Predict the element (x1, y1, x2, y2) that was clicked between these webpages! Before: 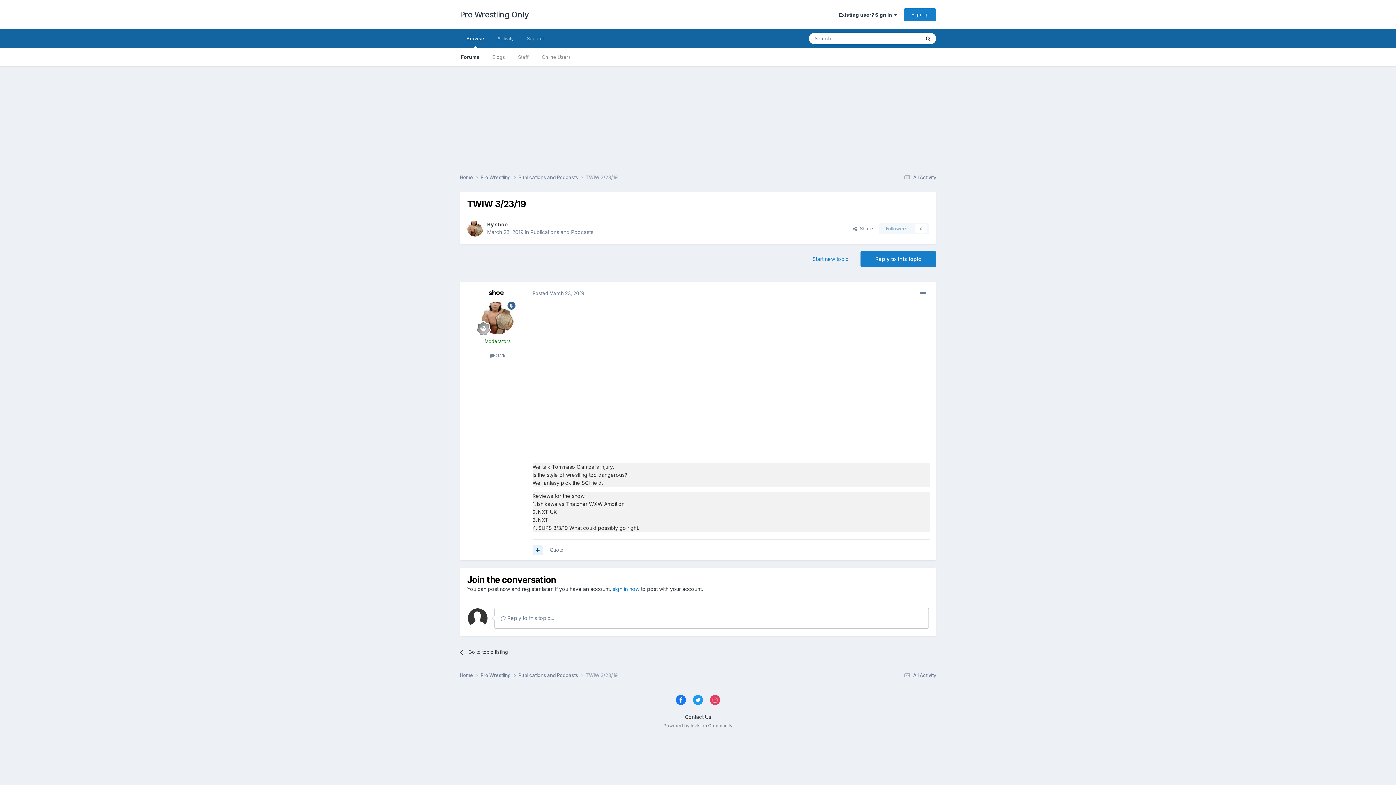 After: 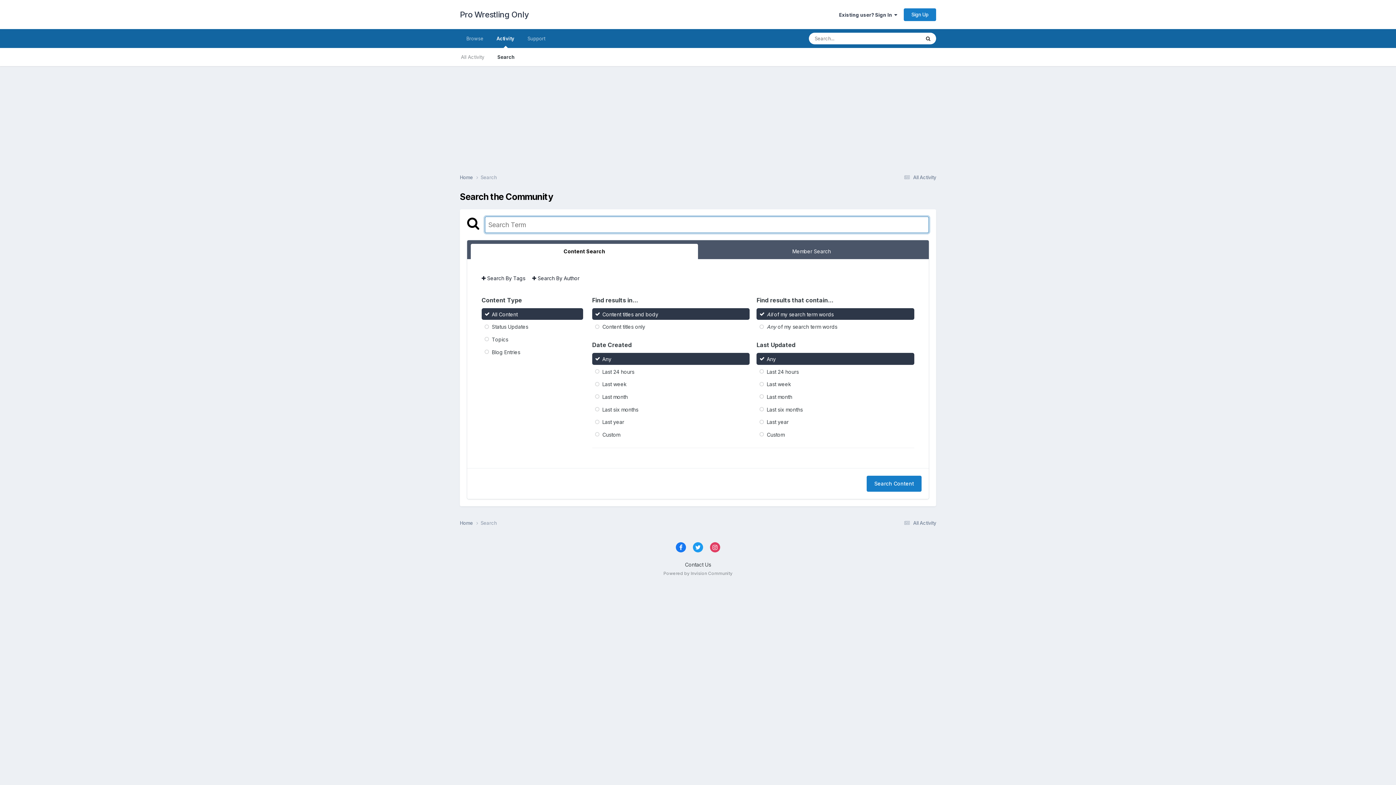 Action: bbox: (920, 32, 936, 44) label: Search